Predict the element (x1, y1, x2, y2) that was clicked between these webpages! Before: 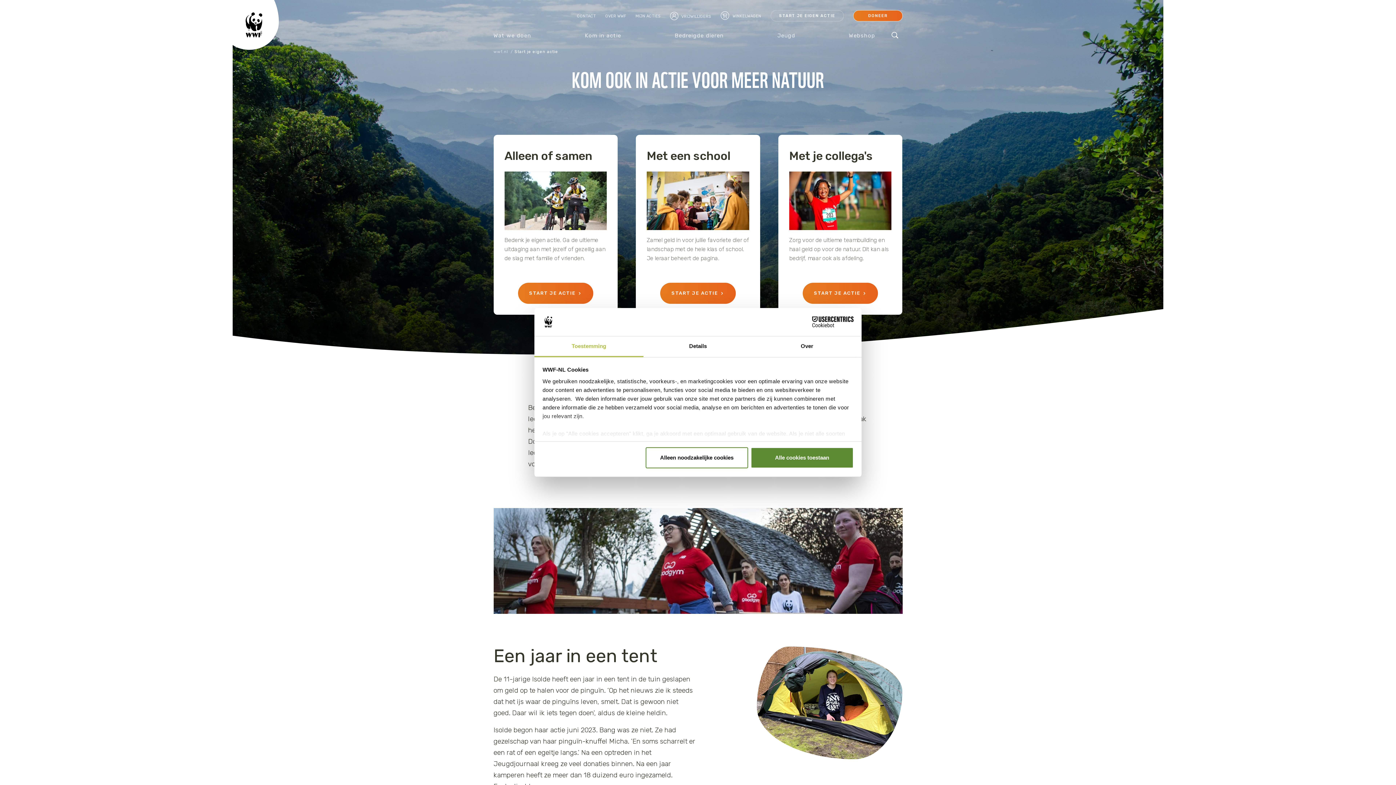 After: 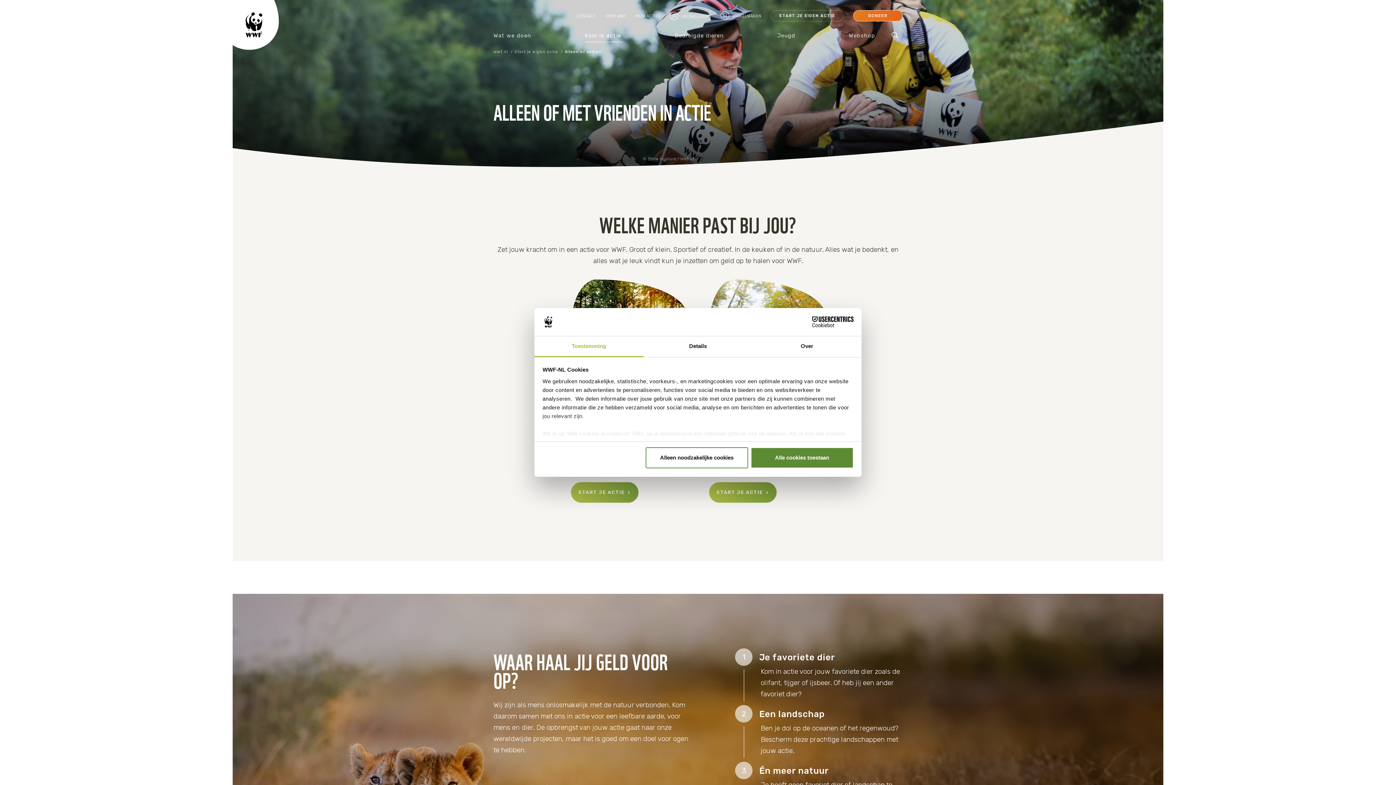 Action: label: START JE ACTIE bbox: (518, 282, 593, 304)